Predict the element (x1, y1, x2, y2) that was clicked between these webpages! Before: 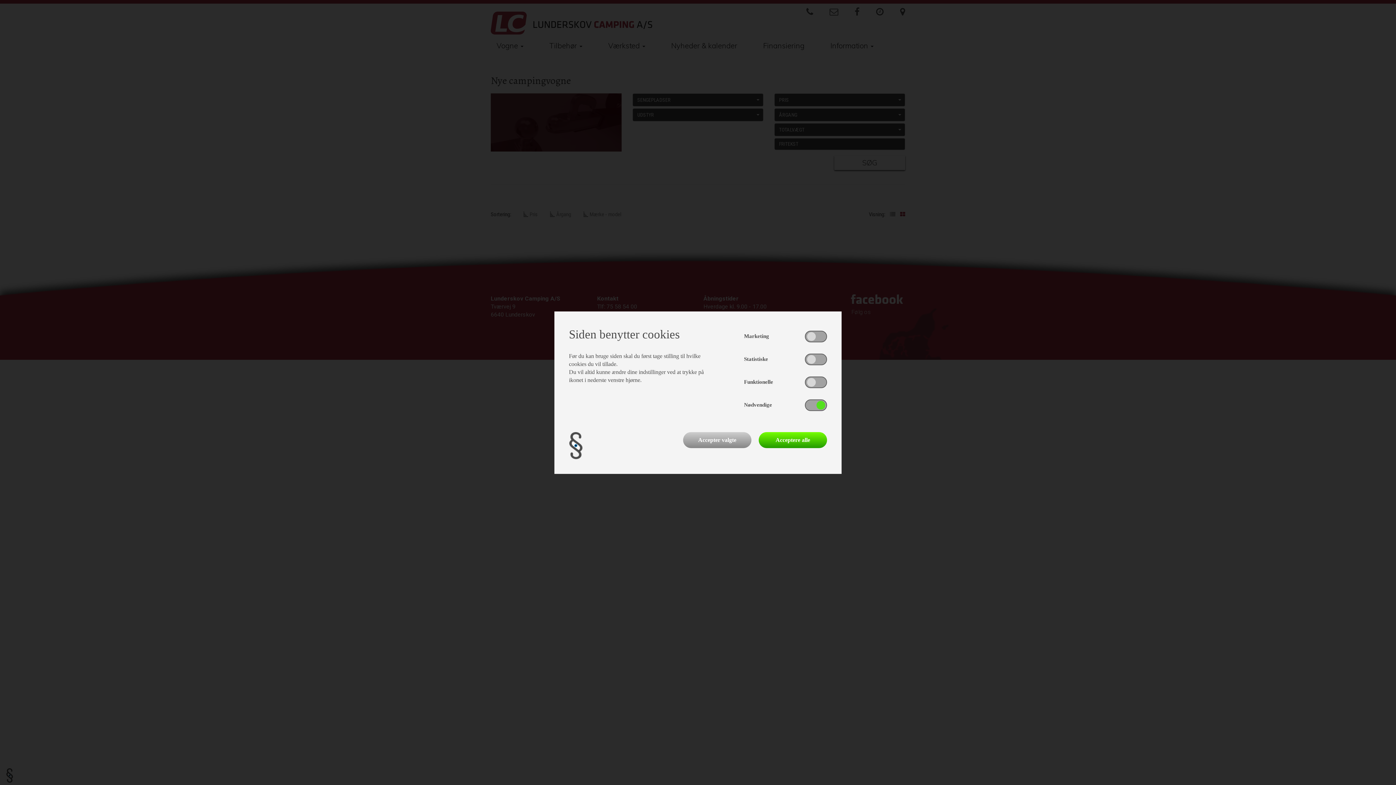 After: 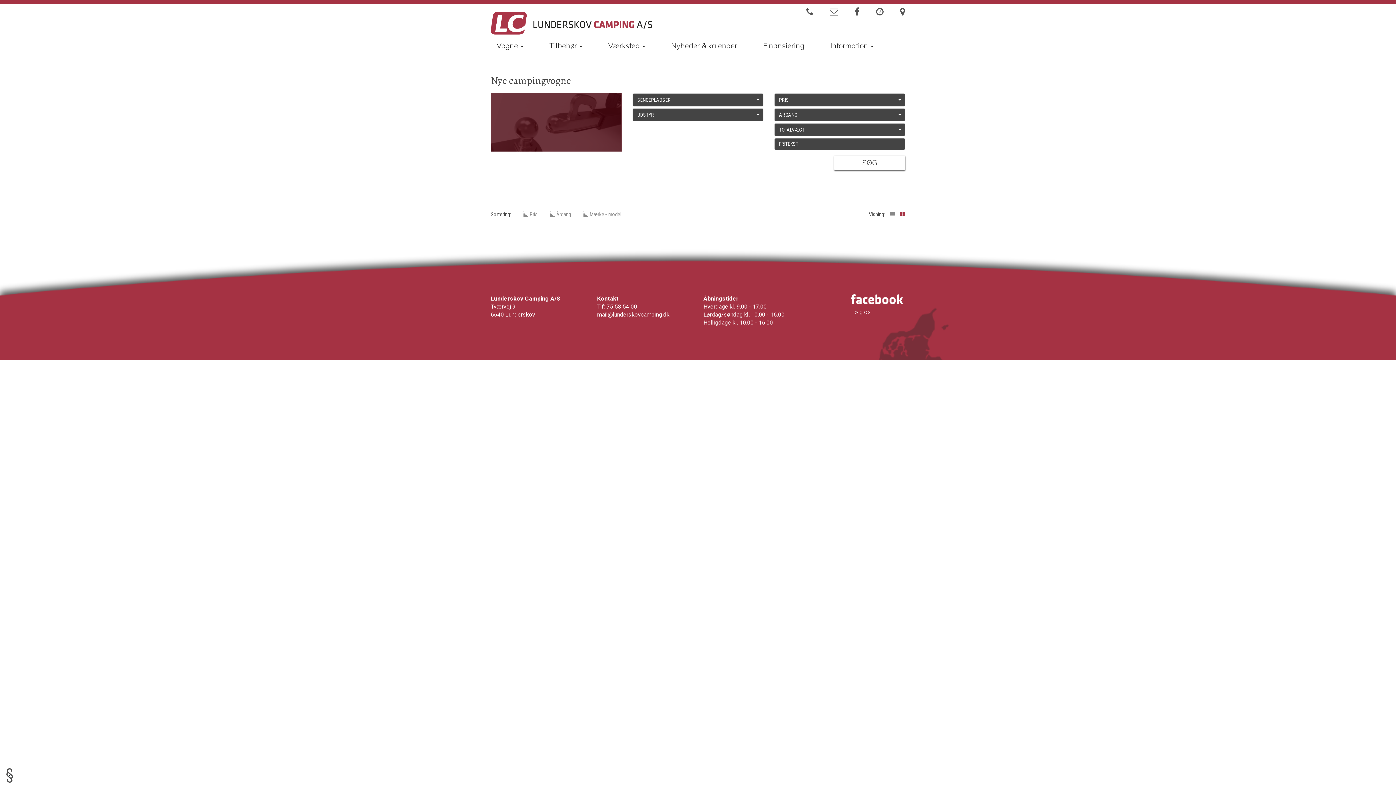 Action: label: Acceptere alle bbox: (758, 432, 827, 448)